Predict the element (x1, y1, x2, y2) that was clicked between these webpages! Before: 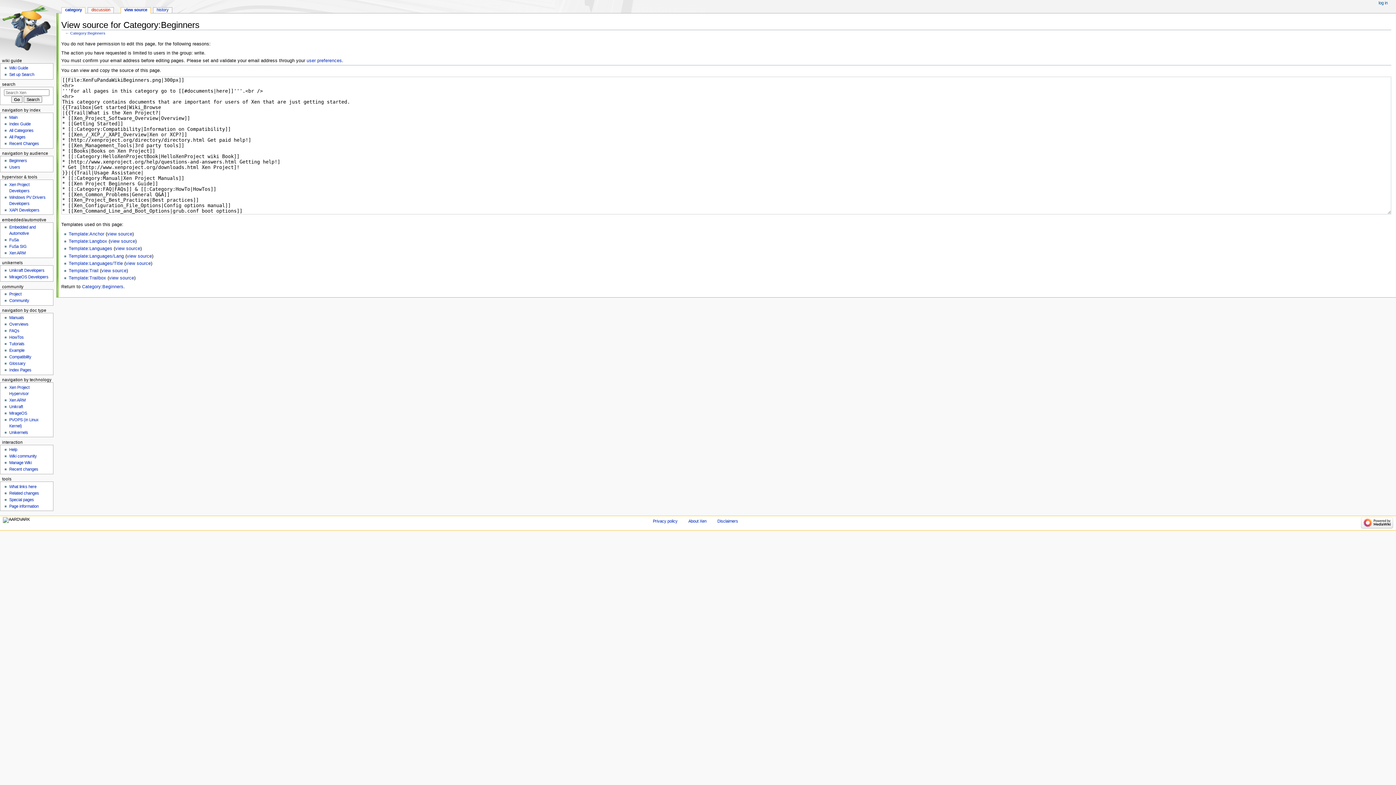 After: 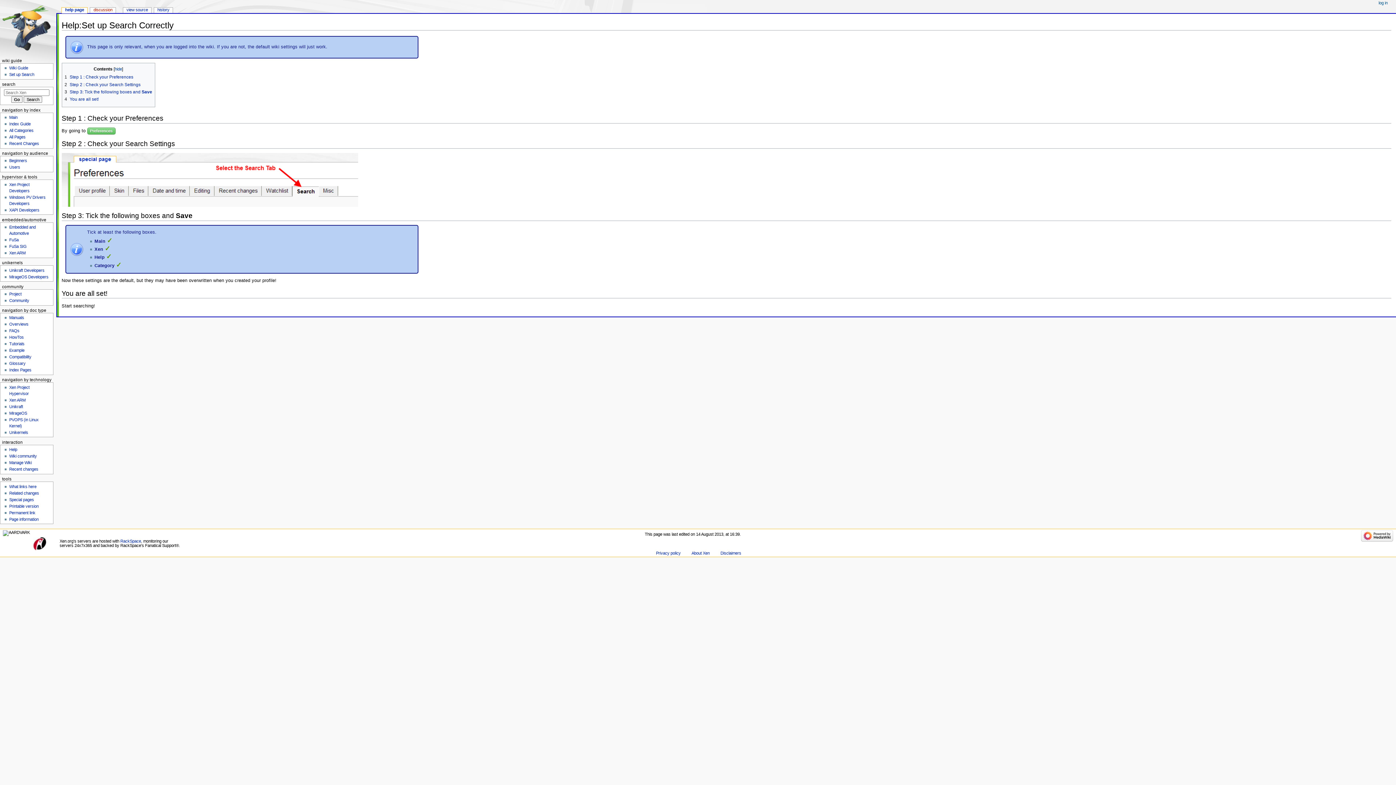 Action: label: Set up Search bbox: (9, 72, 34, 76)